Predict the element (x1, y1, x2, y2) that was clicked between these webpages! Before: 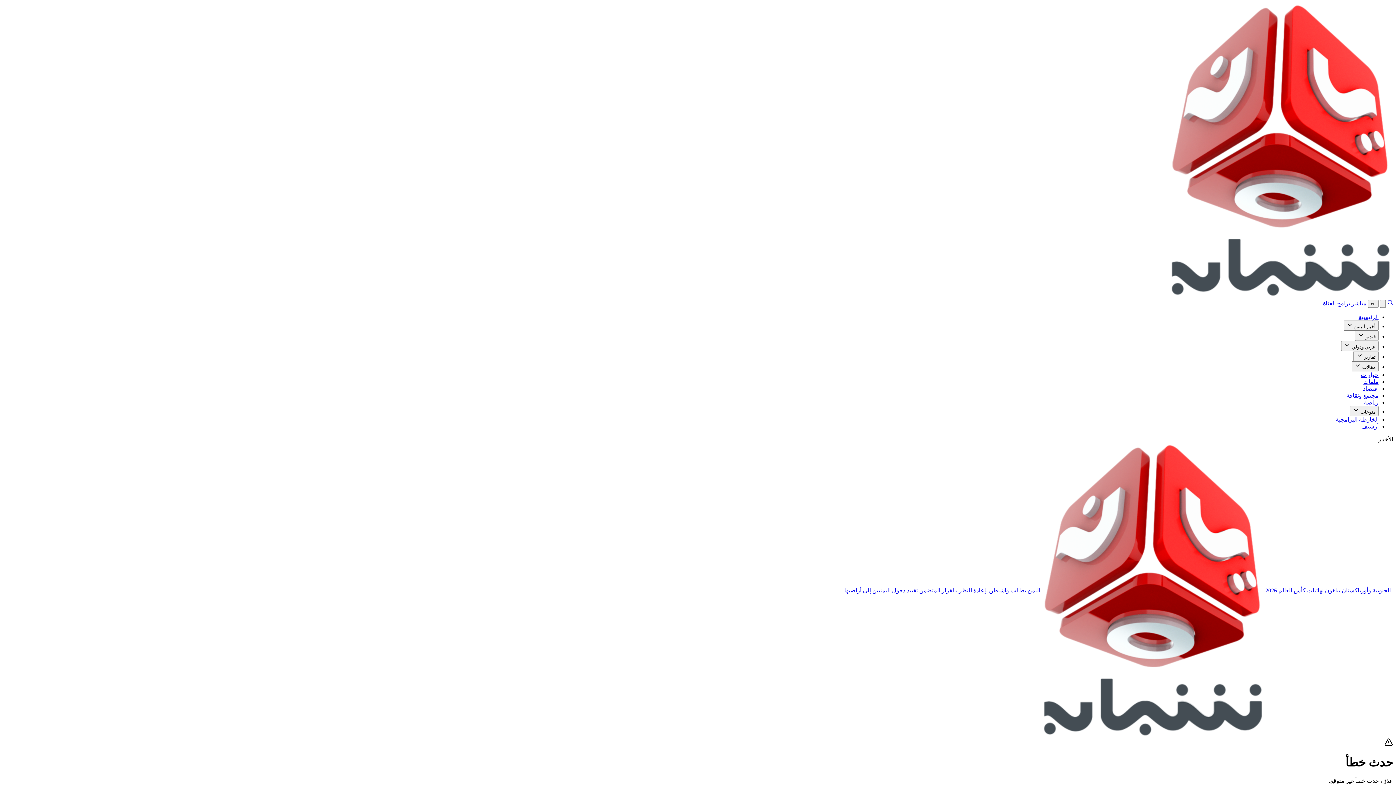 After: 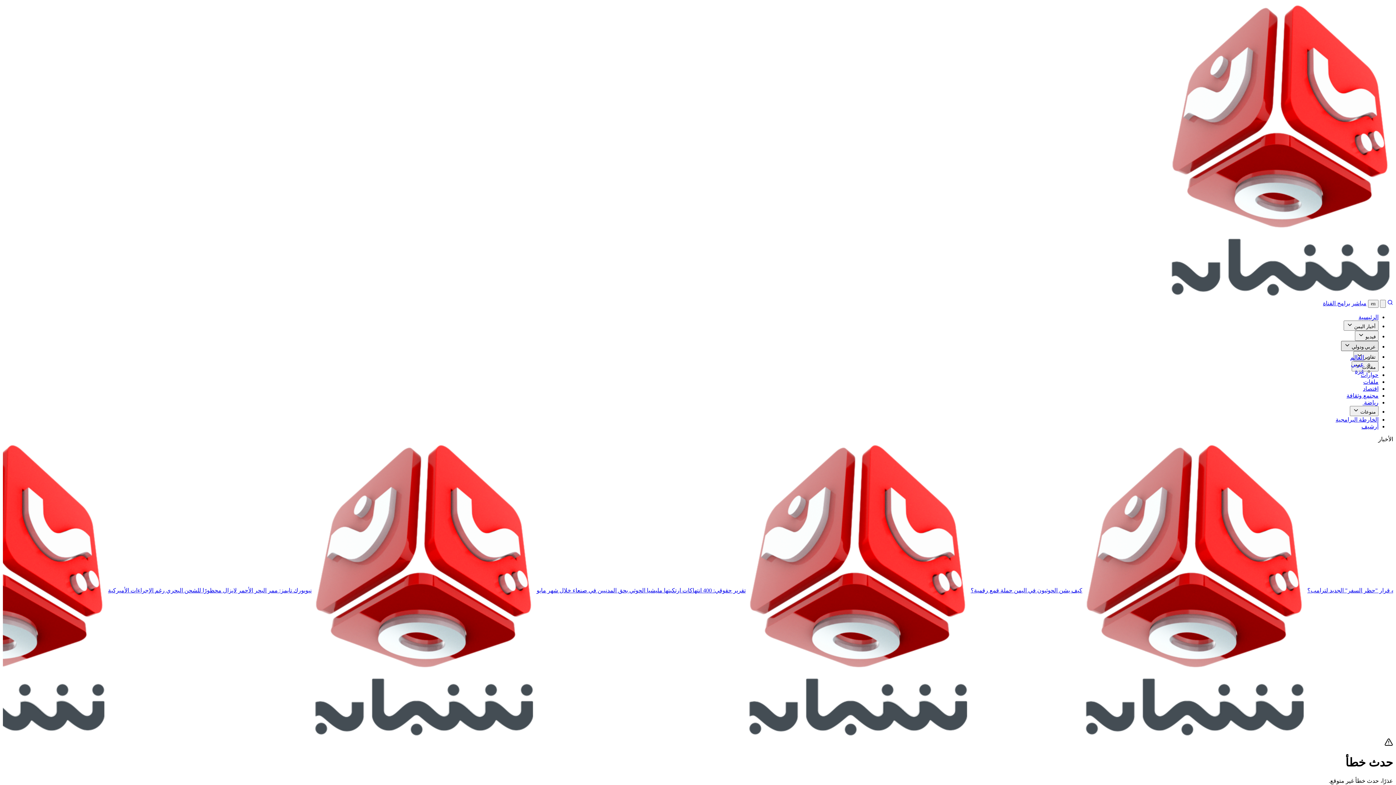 Action: bbox: (1341, 341, 1378, 351) label: عربي ودولي 